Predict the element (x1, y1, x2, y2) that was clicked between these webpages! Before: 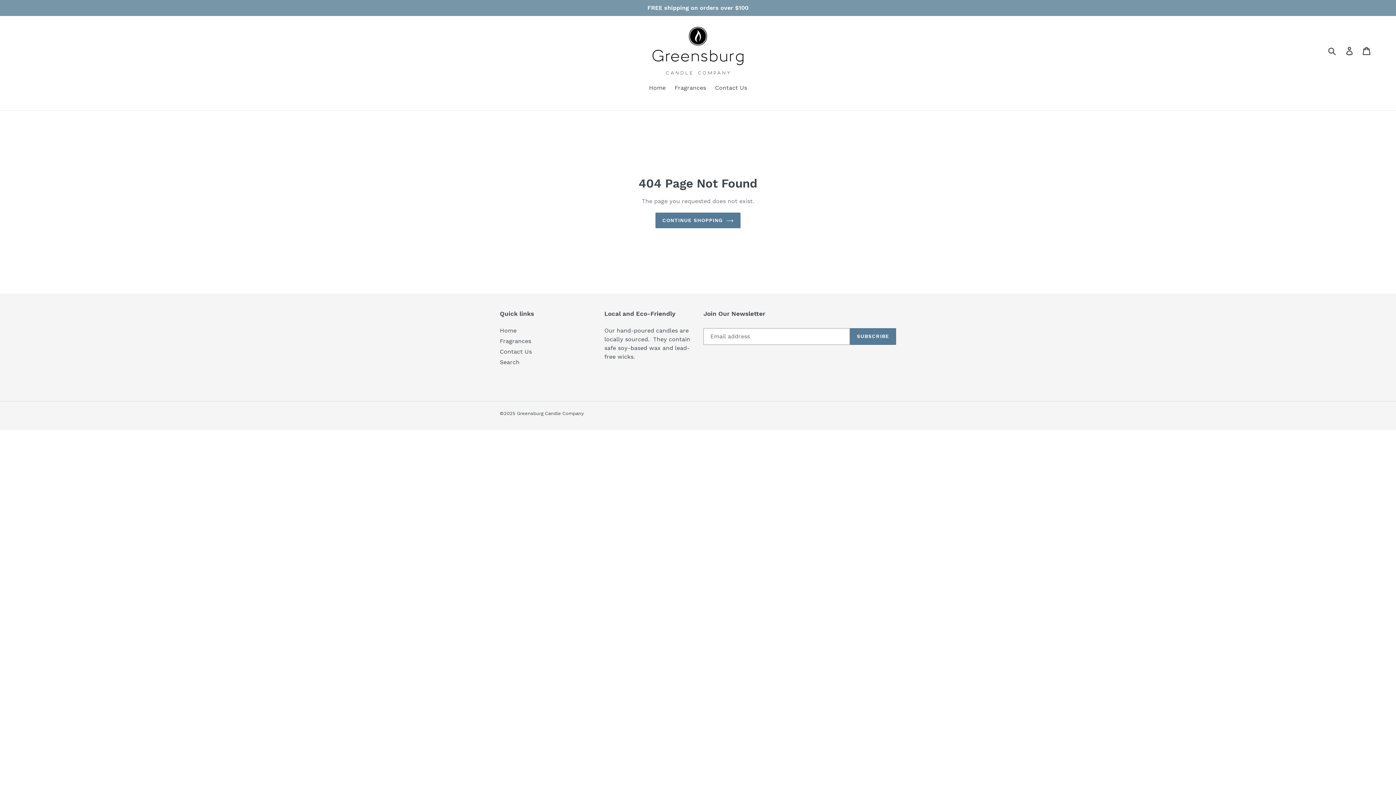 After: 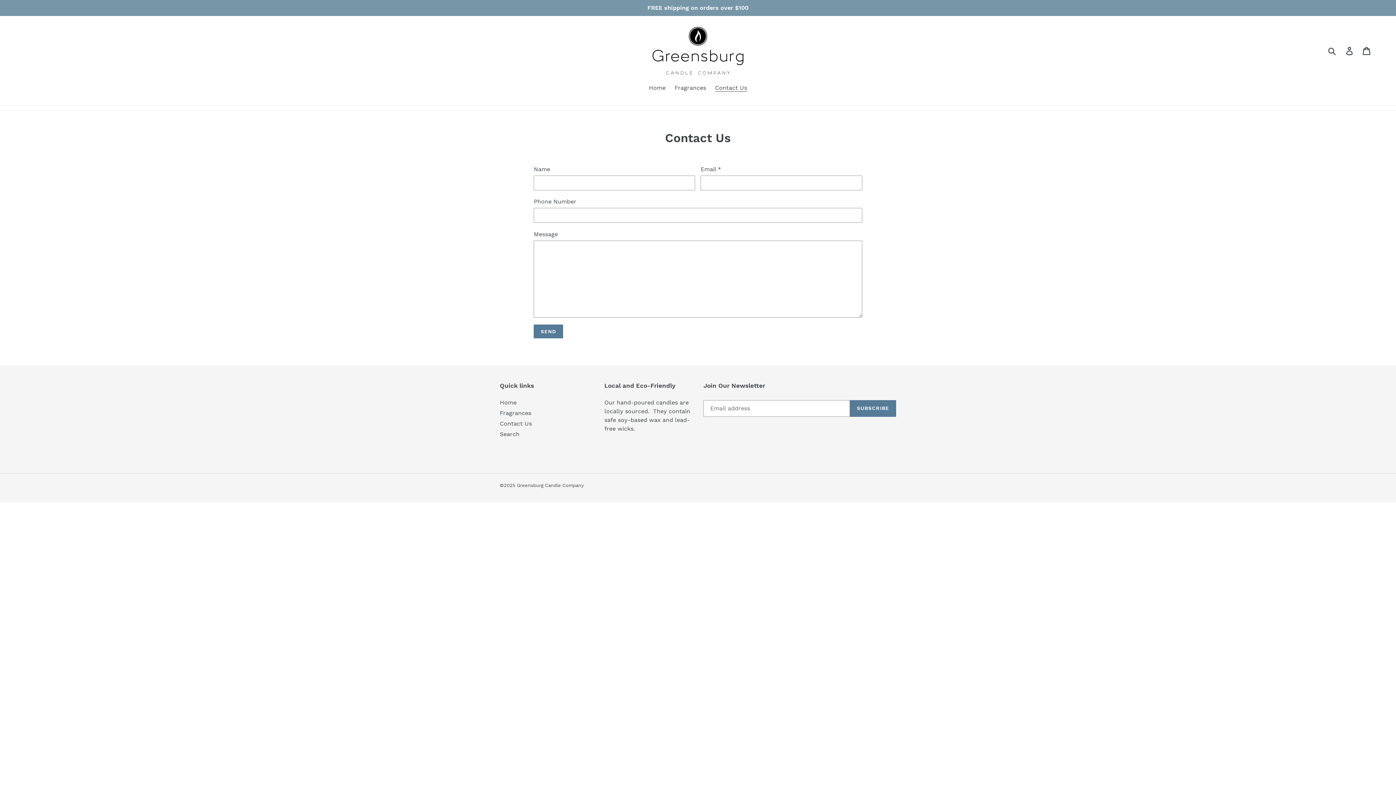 Action: label: Contact Us bbox: (500, 348, 532, 355)